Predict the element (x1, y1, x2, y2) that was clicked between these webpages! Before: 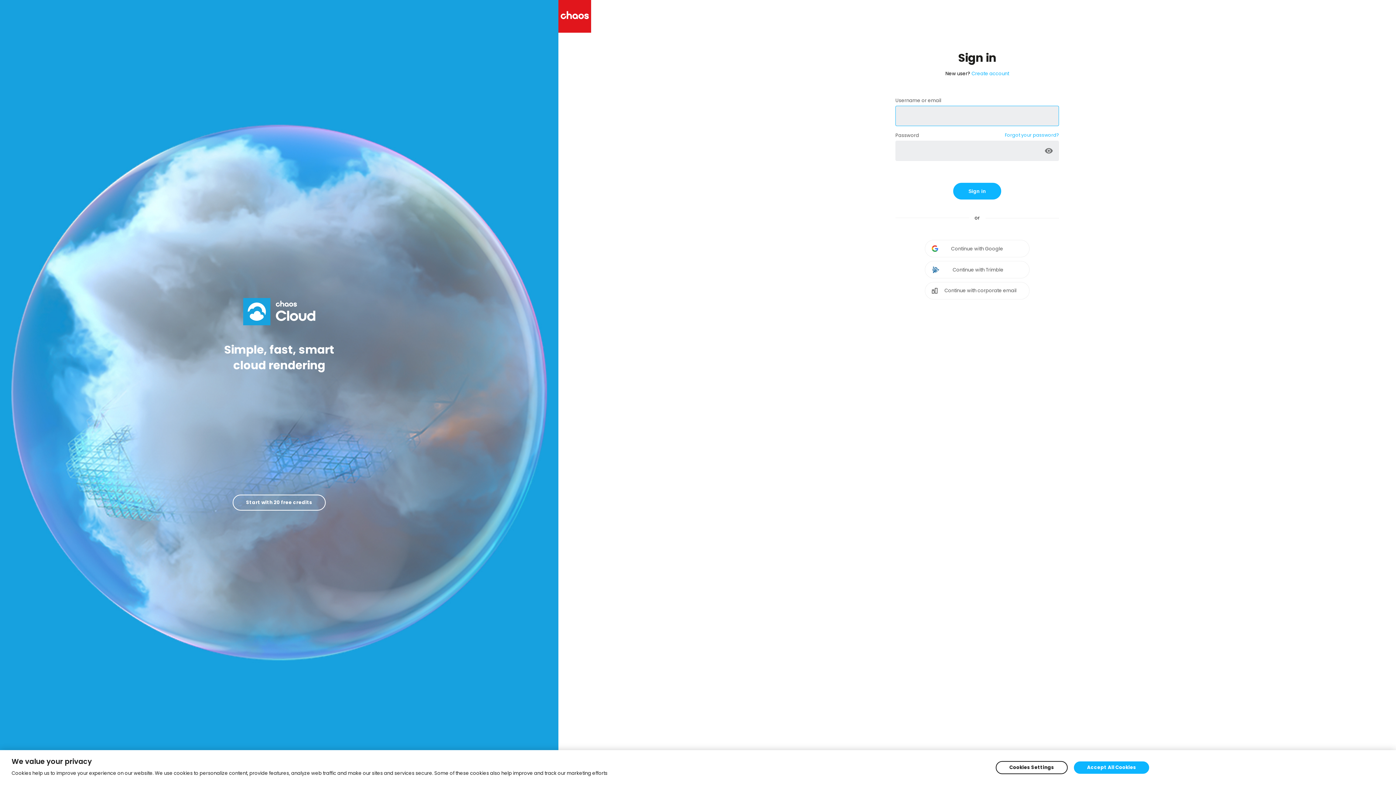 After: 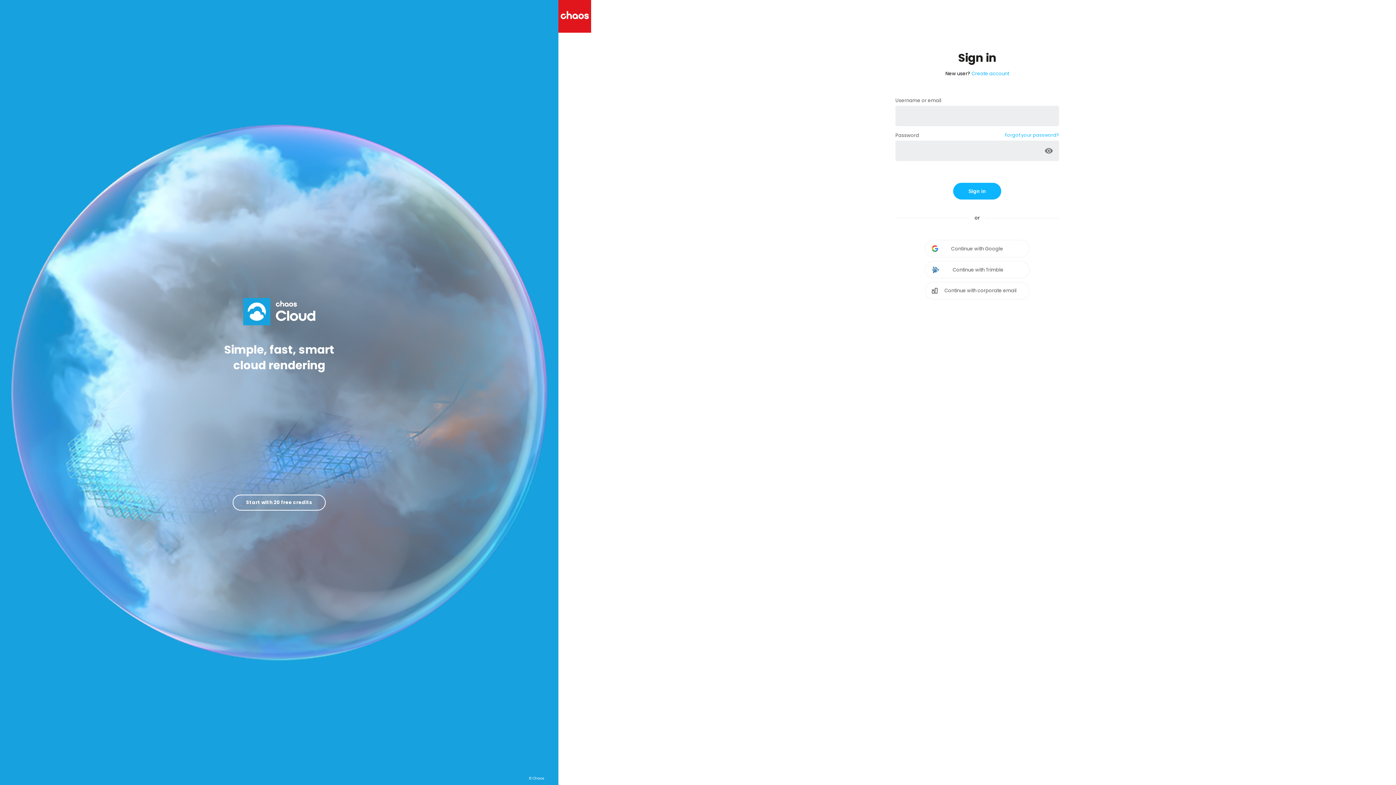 Action: bbox: (1074, 761, 1149, 774) label: Accept All Cookies